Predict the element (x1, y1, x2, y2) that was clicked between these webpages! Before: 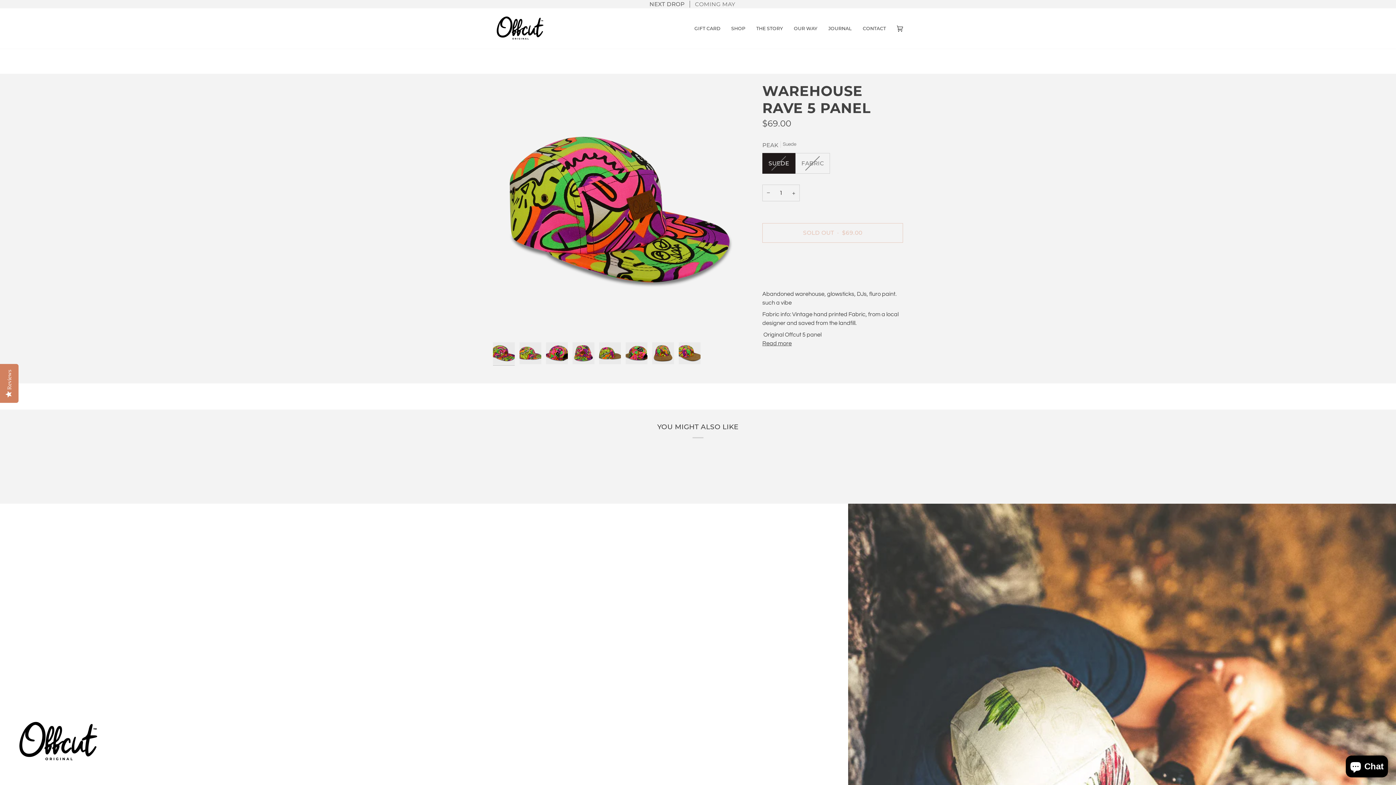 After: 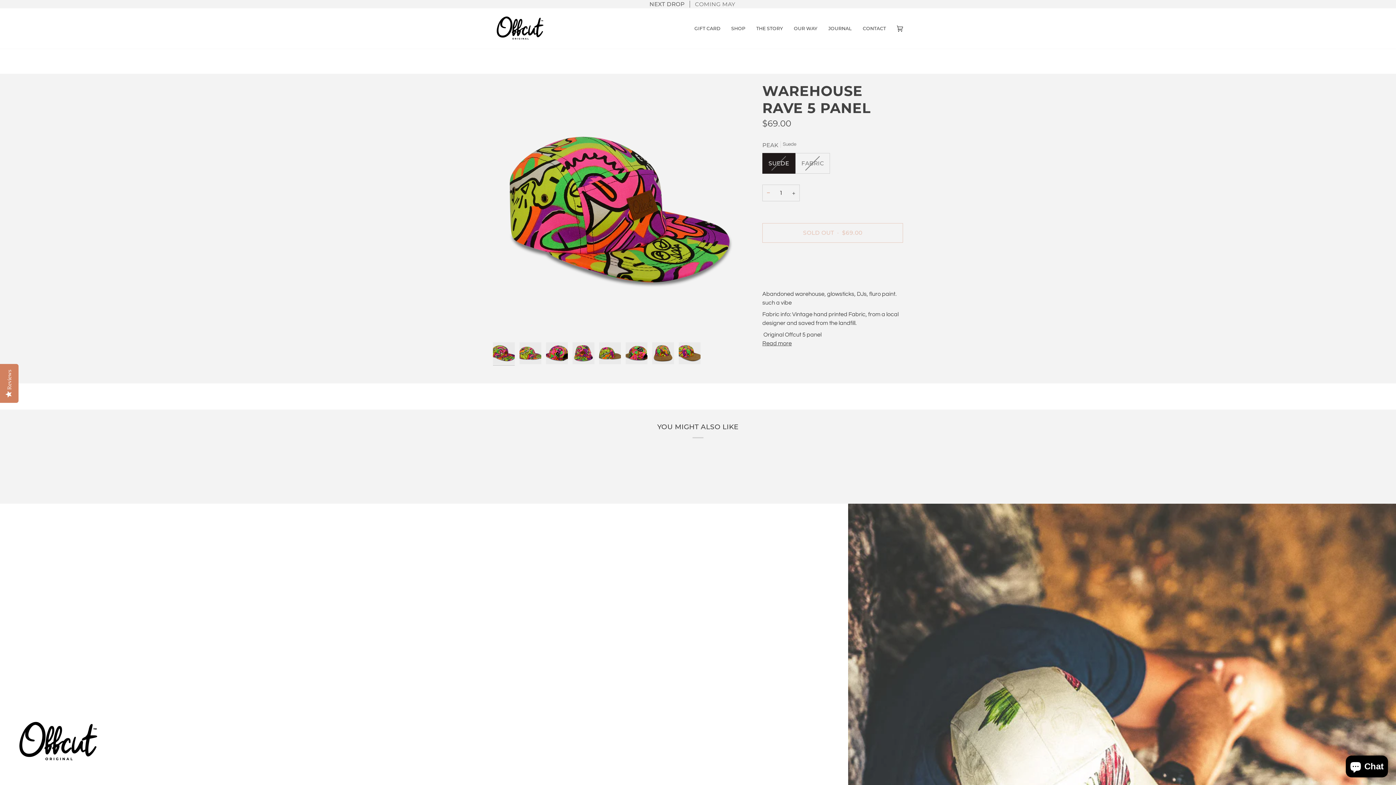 Action: bbox: (762, 184, 774, 201) label: −